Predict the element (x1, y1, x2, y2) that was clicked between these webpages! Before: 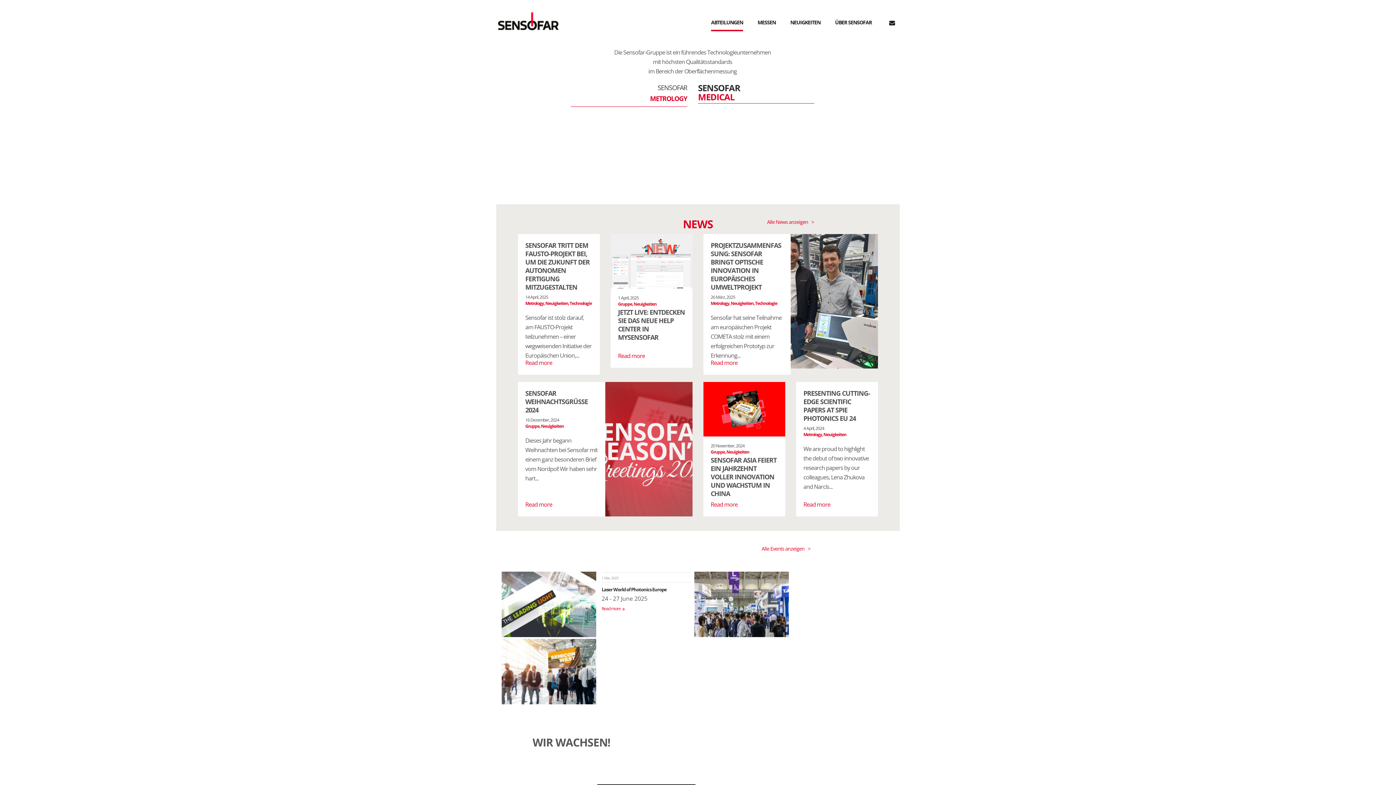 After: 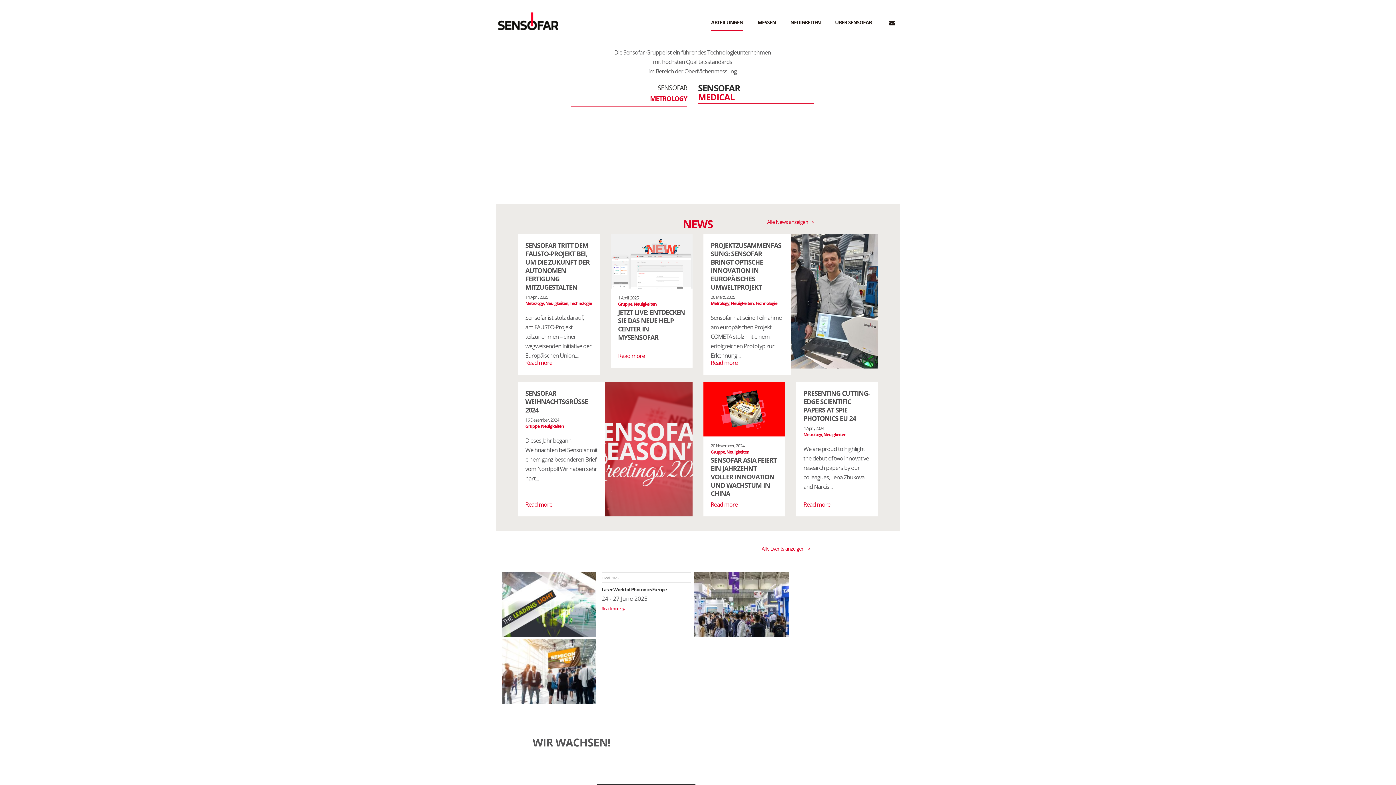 Action: label: 13 Mai, 2025 bbox: (601, 642, 620, 648)